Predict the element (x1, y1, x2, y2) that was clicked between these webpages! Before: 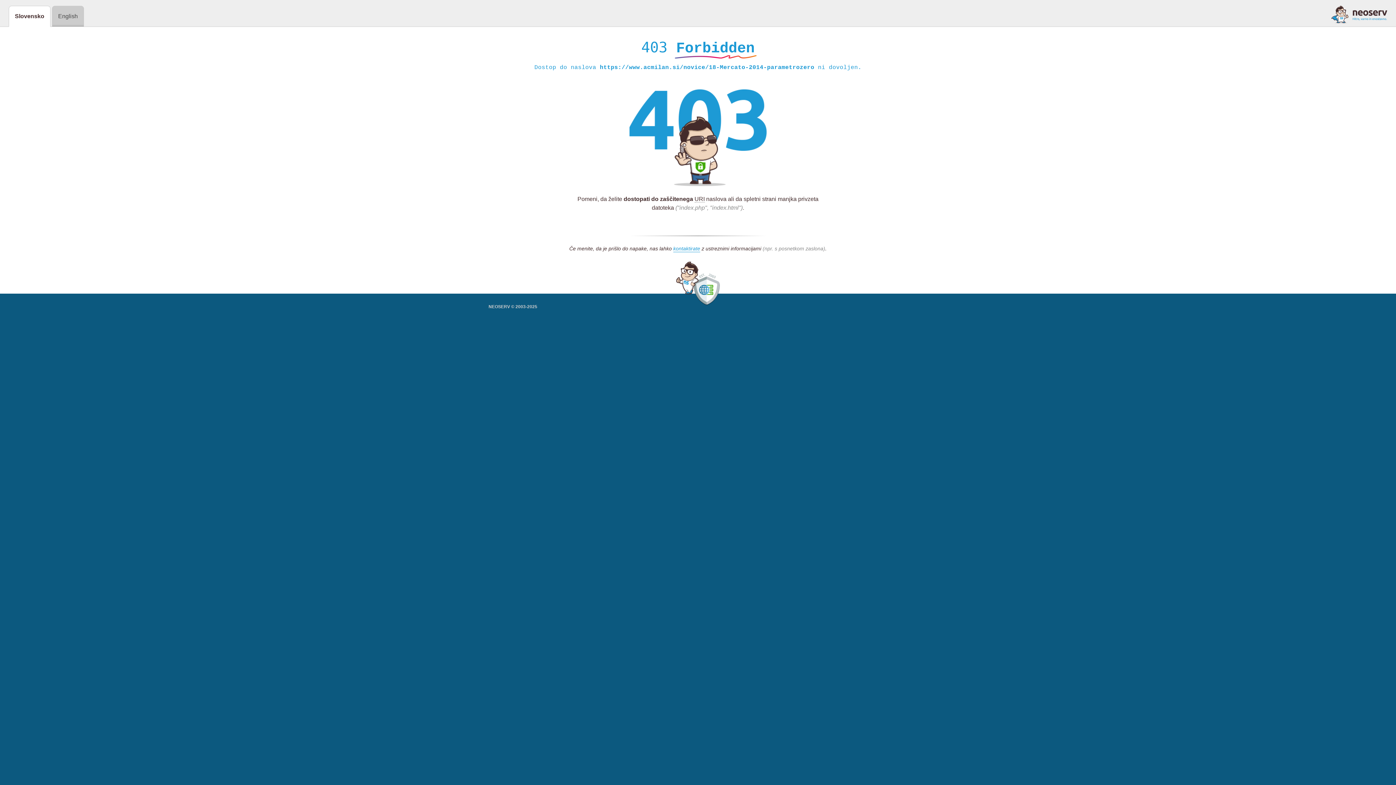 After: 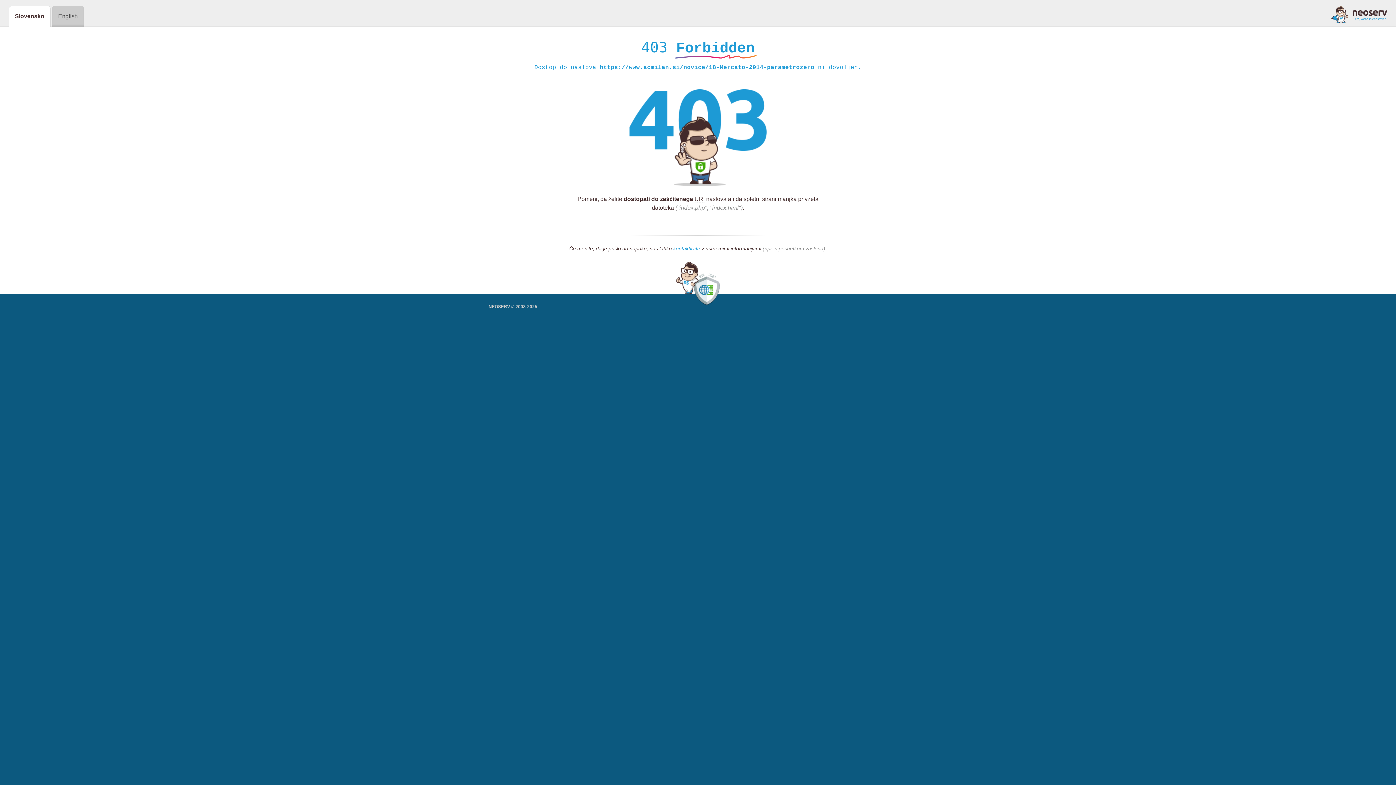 Action: bbox: (673, 245, 700, 252) label: kontaktirate